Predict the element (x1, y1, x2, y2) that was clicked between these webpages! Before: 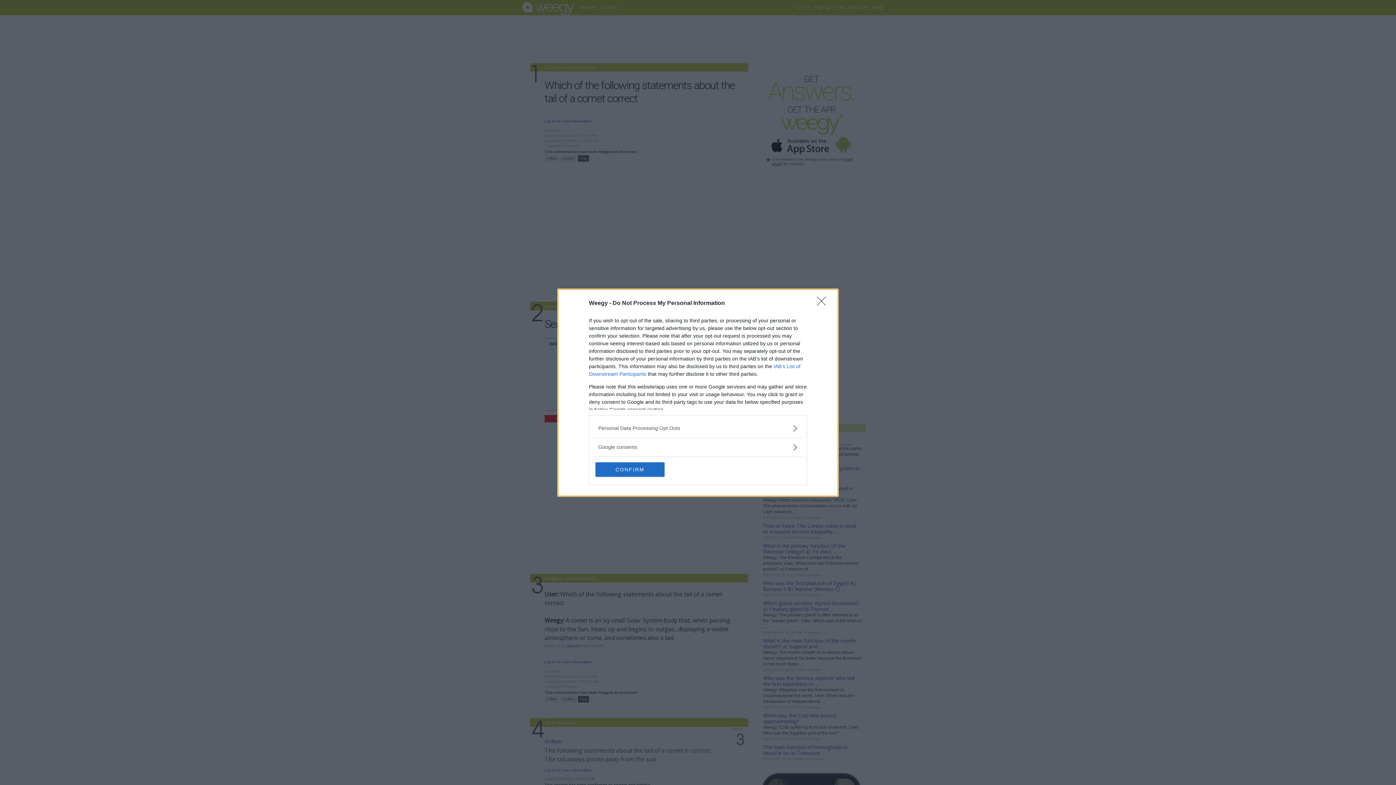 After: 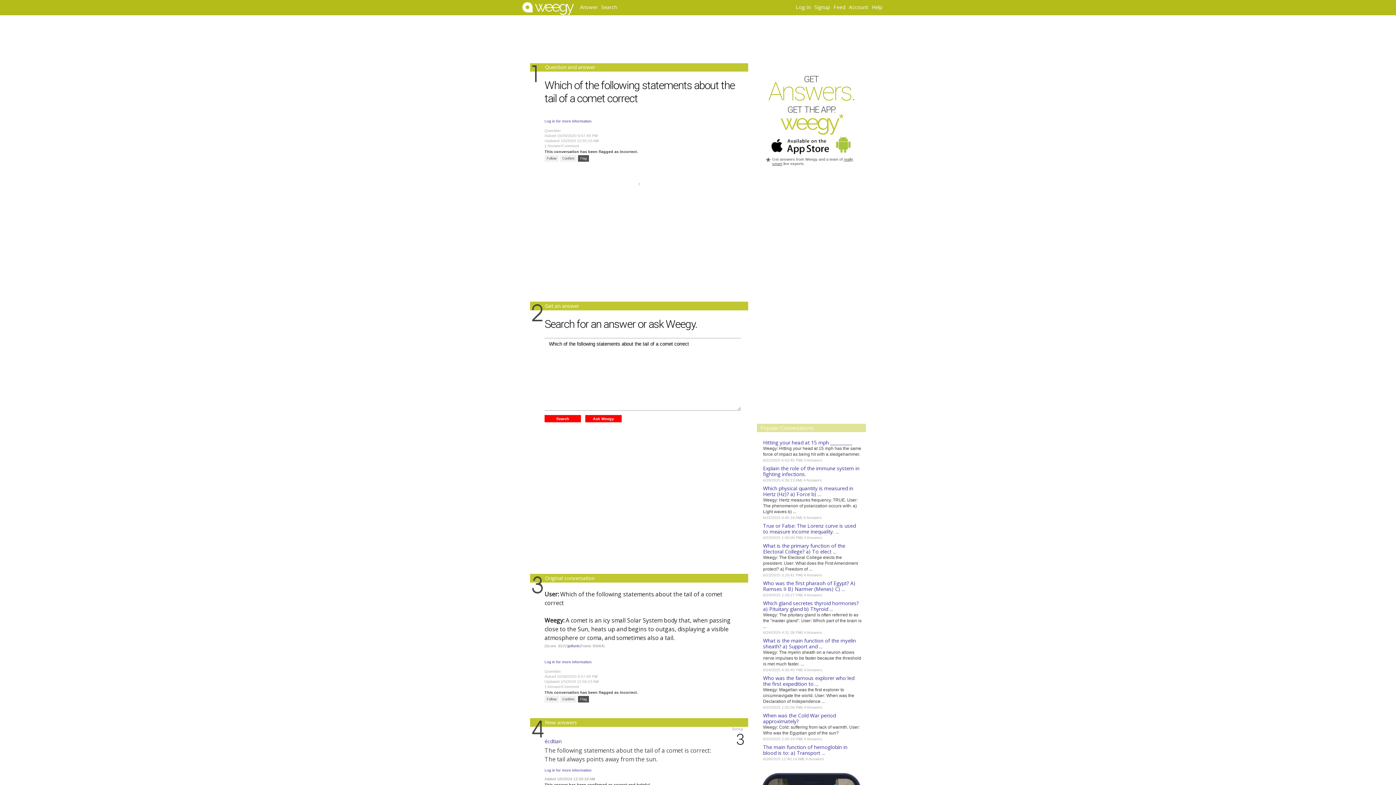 Action: bbox: (595, 462, 664, 476) label: CONFIRM